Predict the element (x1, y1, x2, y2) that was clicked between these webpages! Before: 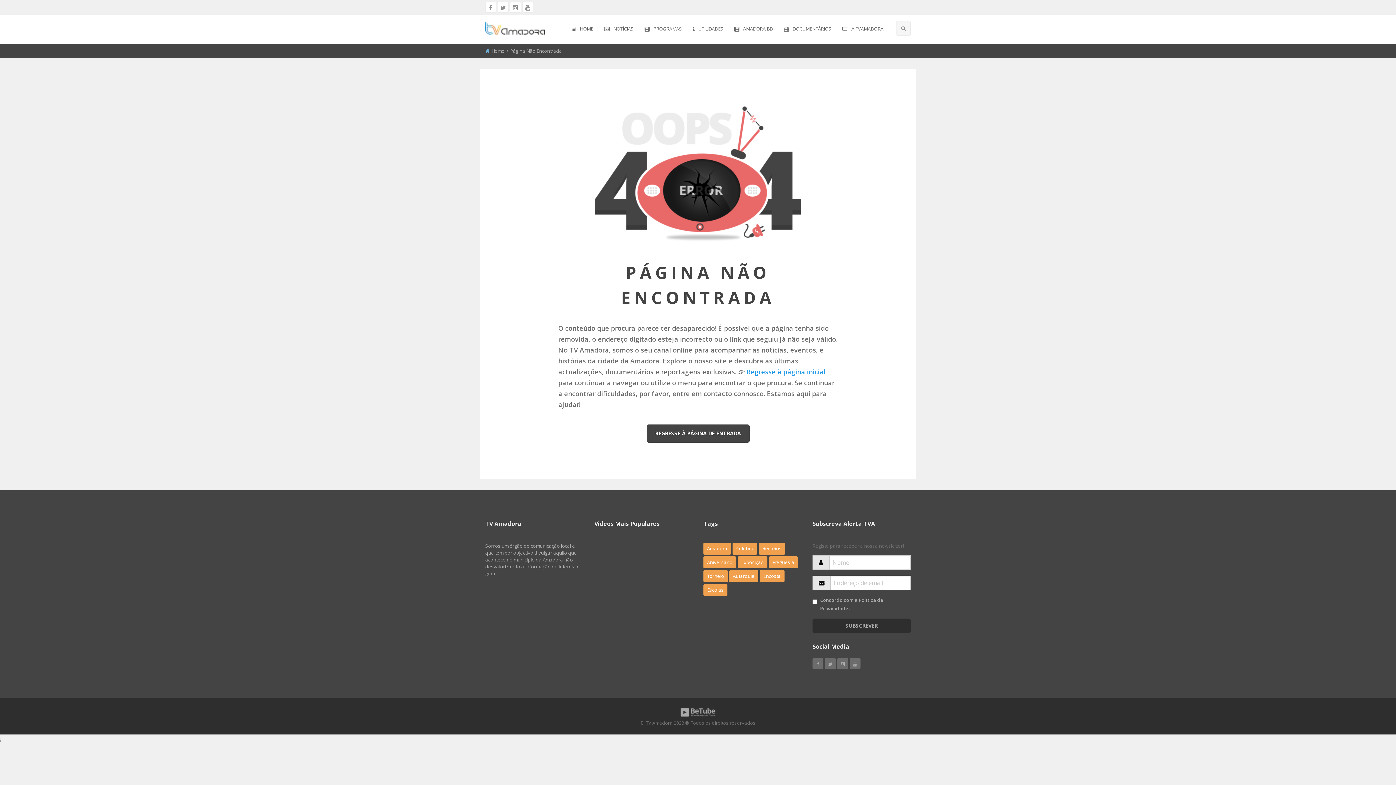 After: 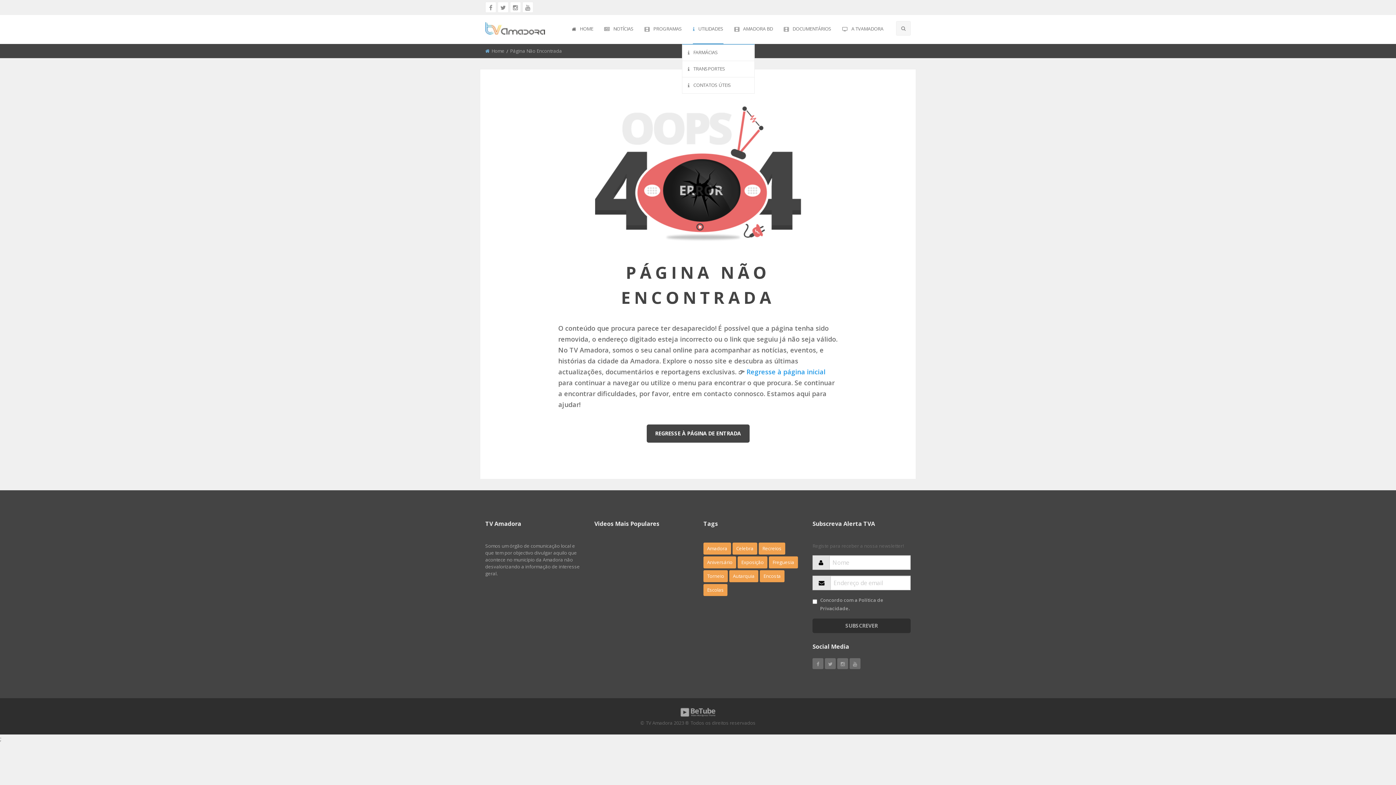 Action: label: UTILIDADES bbox: (693, 14, 723, 44)